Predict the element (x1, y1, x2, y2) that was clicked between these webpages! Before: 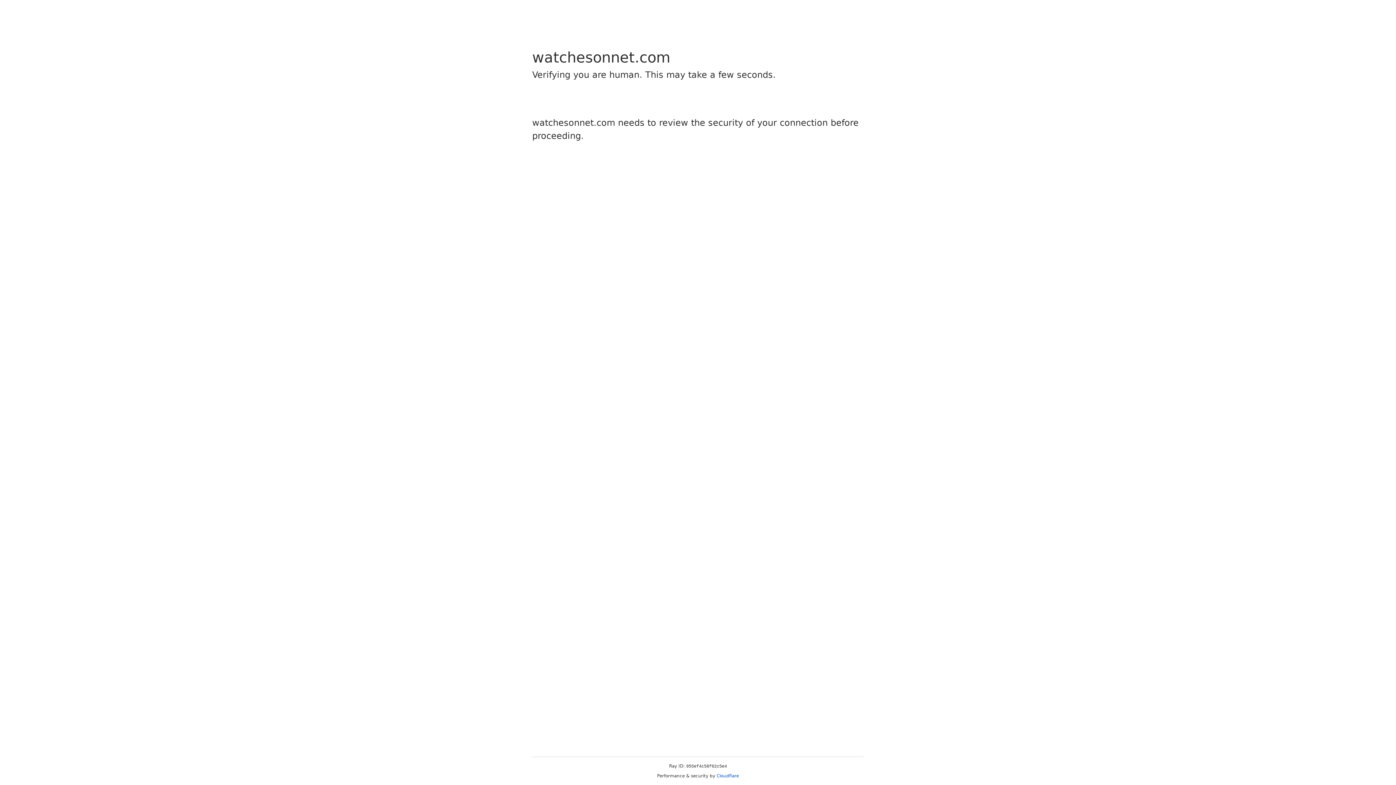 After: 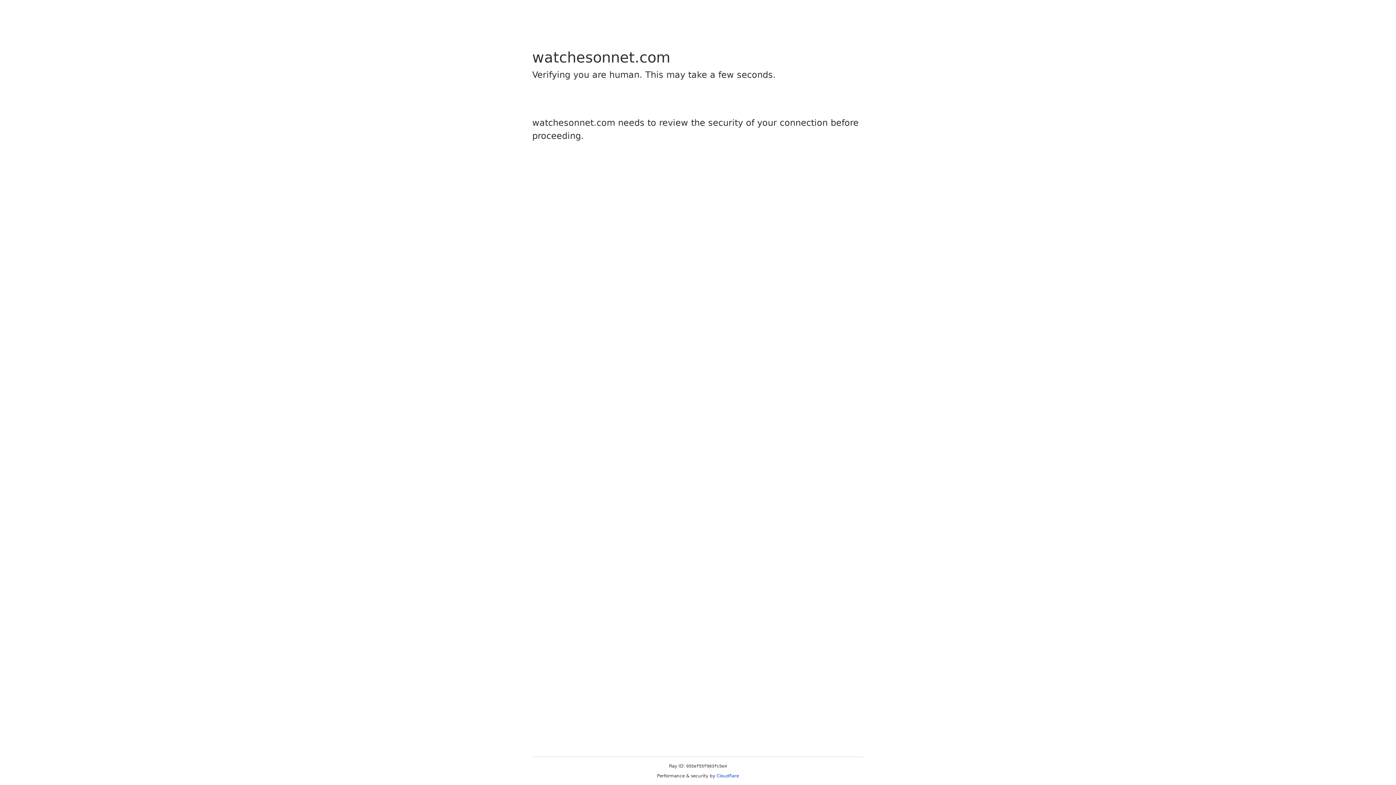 Action: label: Cloudflare bbox: (716, 773, 739, 778)